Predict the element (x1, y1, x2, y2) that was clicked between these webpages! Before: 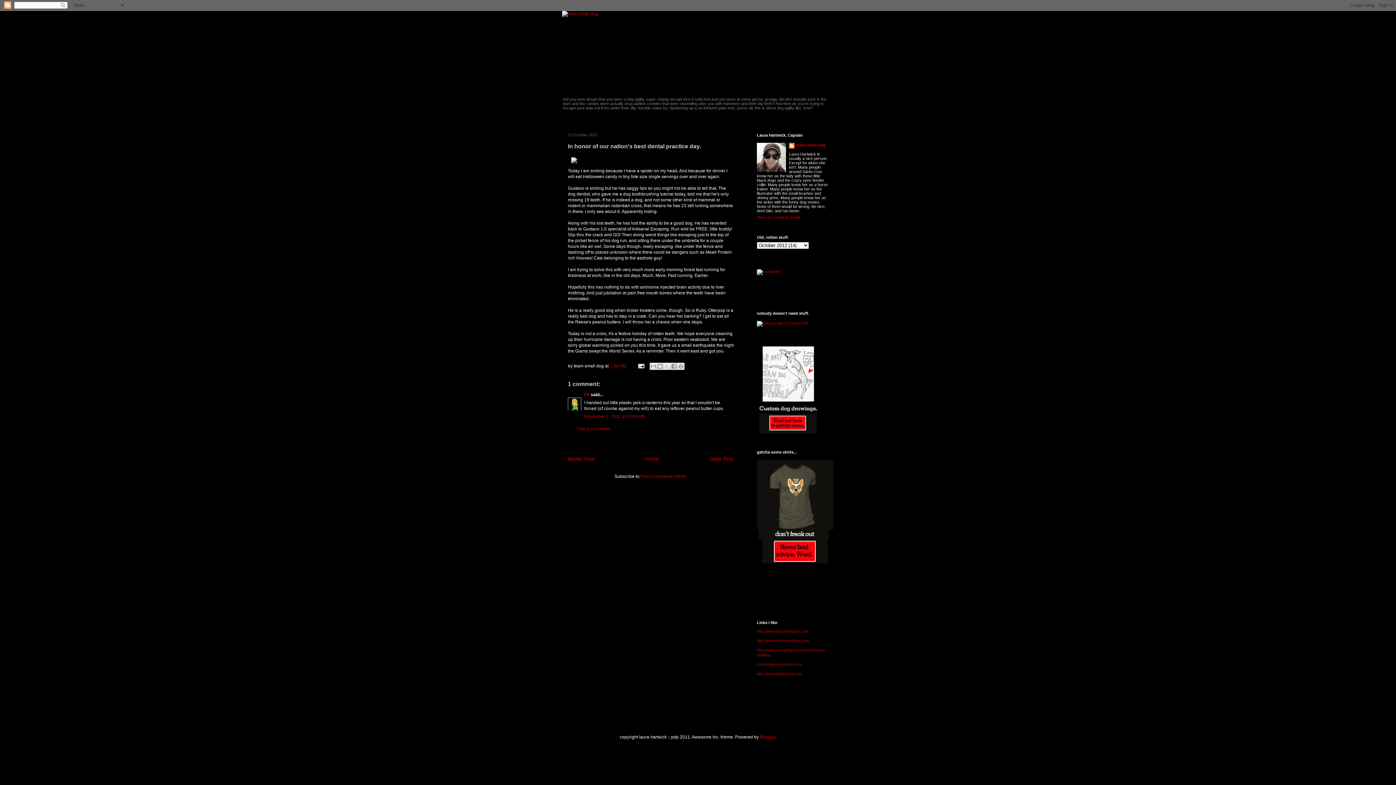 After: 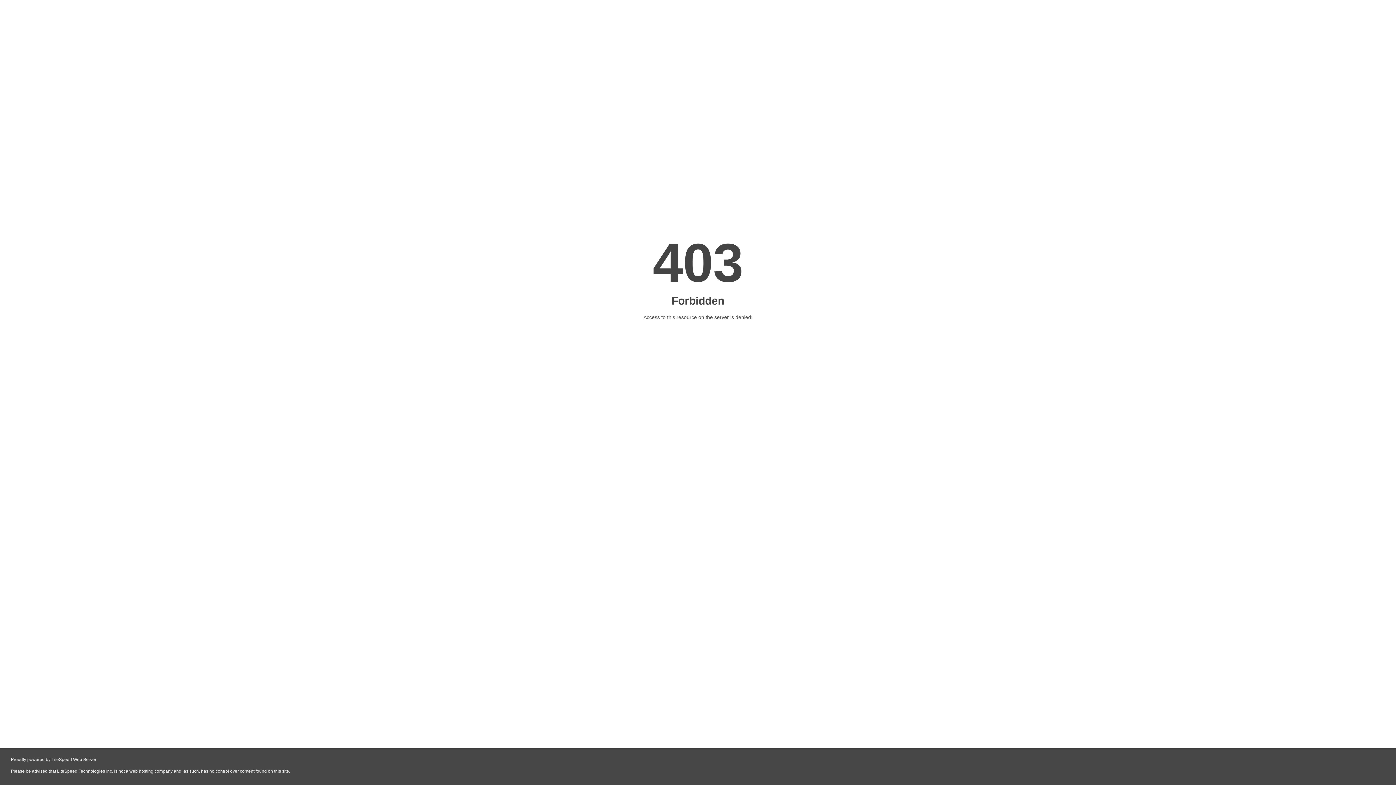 Action: bbox: (757, 672, 802, 676) label: http://www.lolabuland.com